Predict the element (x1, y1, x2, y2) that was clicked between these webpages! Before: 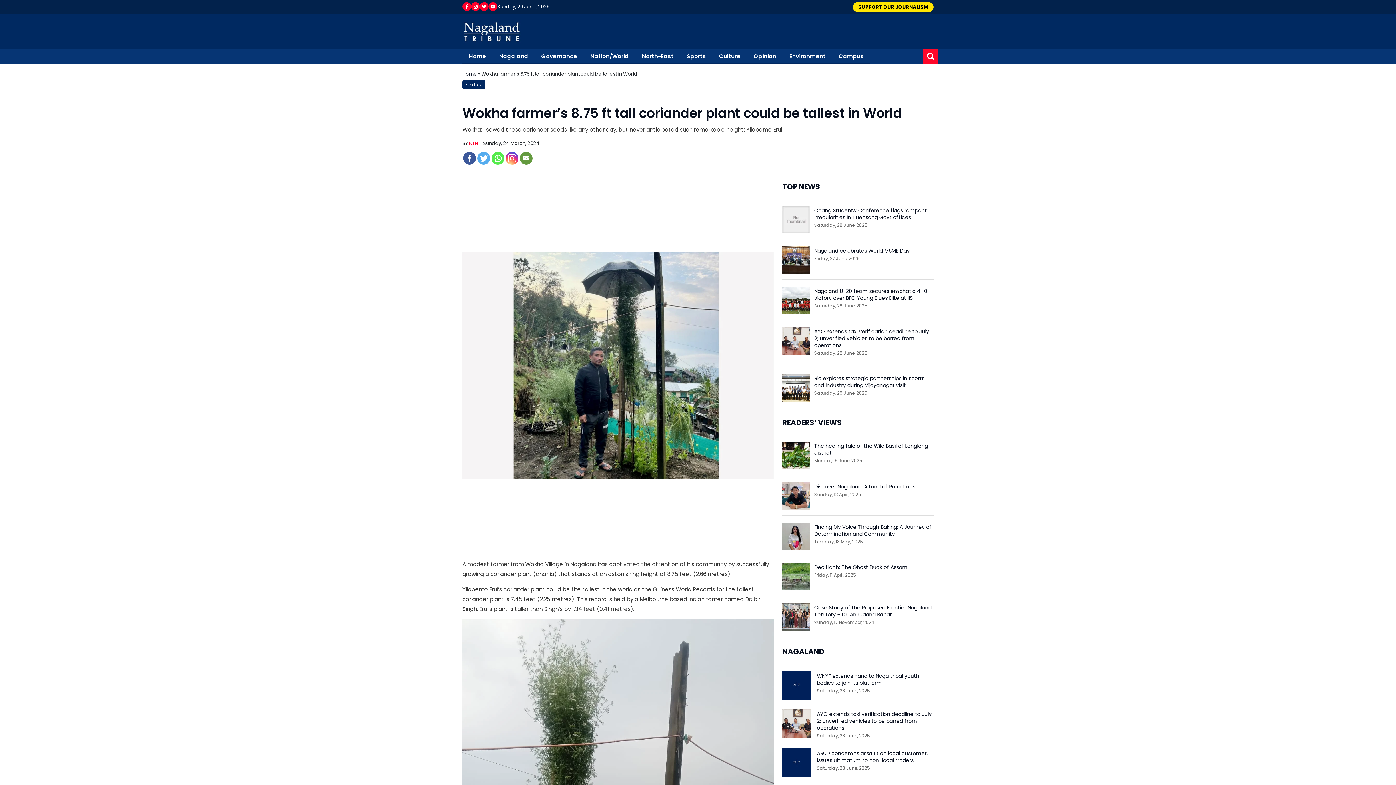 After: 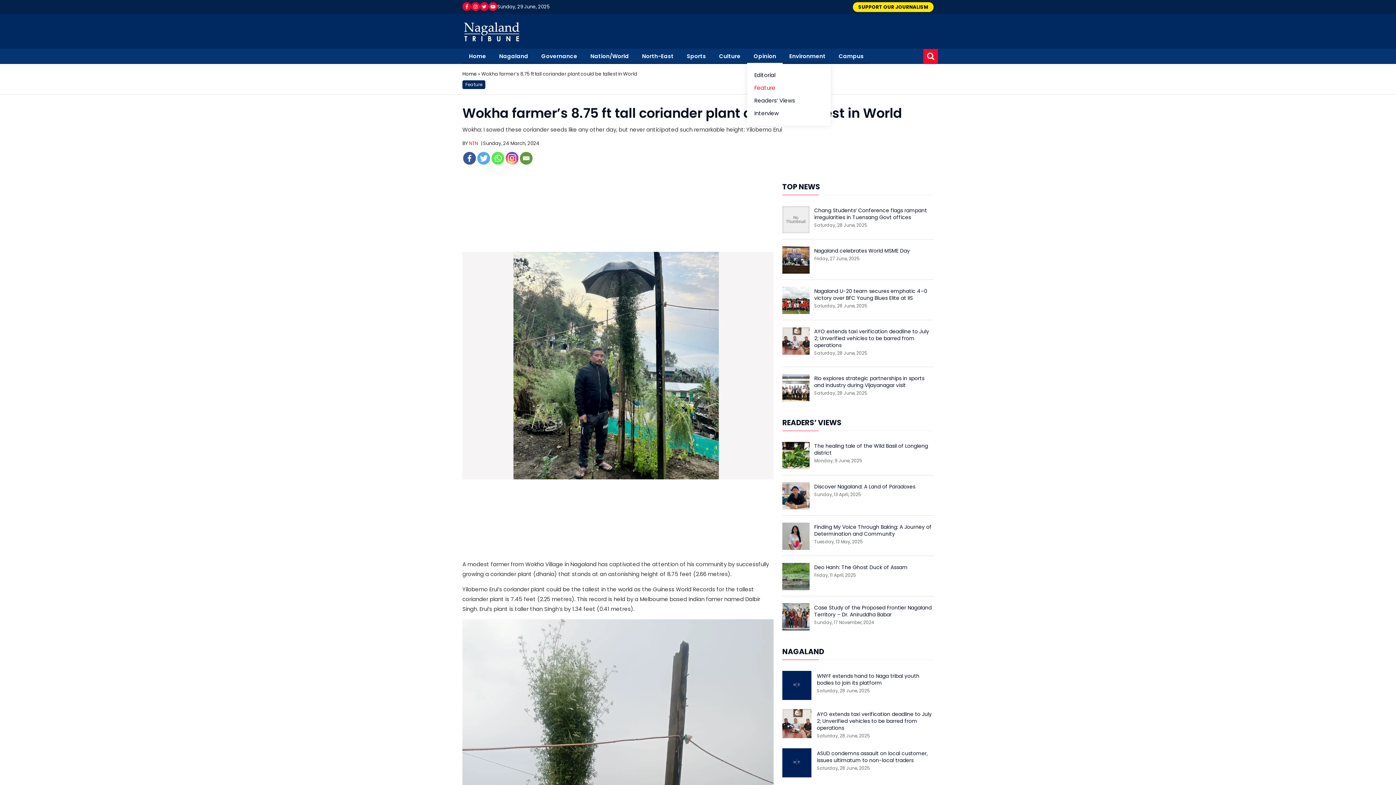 Action: bbox: (747, 48, 782, 64) label: Opinion